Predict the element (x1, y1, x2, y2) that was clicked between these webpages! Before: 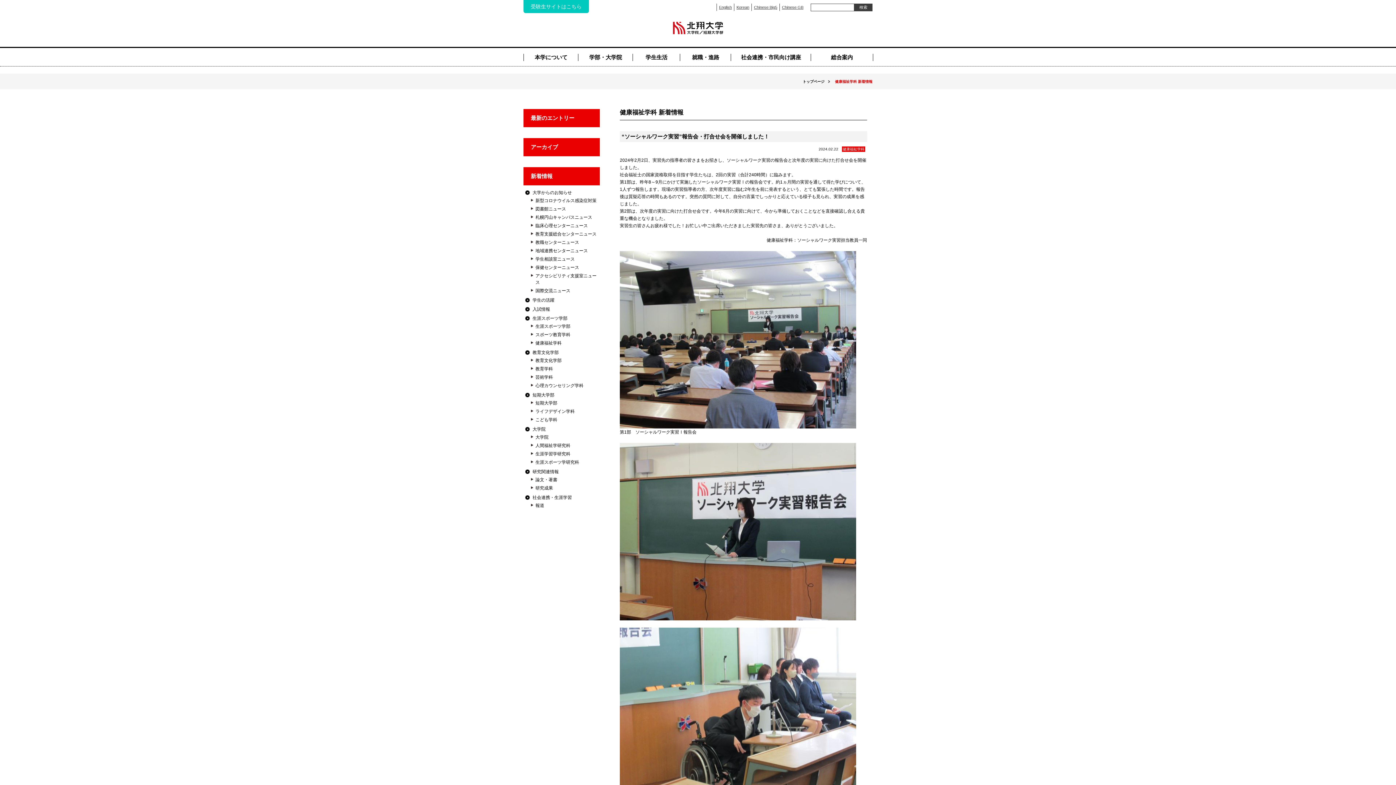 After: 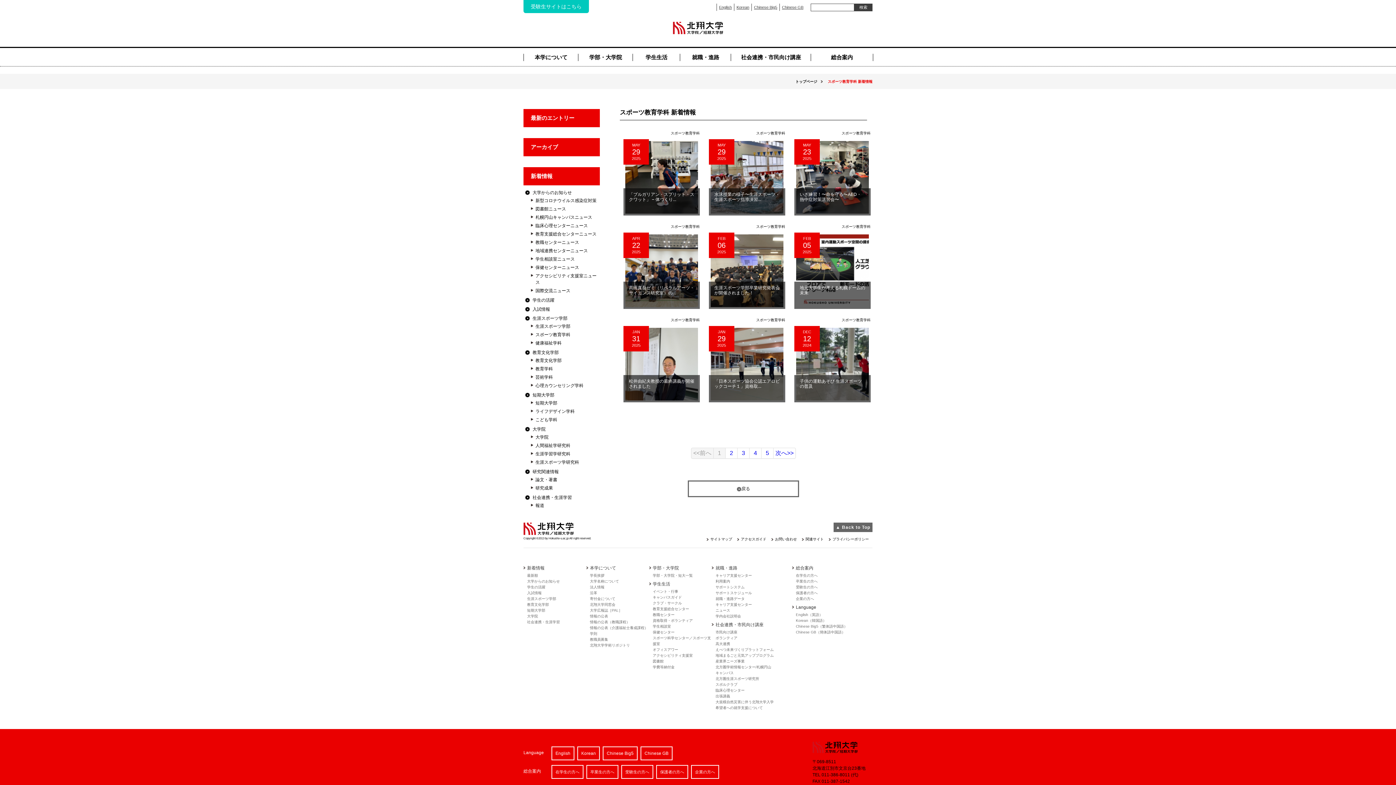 Action: label: スポーツ教育学科 bbox: (535, 332, 570, 337)